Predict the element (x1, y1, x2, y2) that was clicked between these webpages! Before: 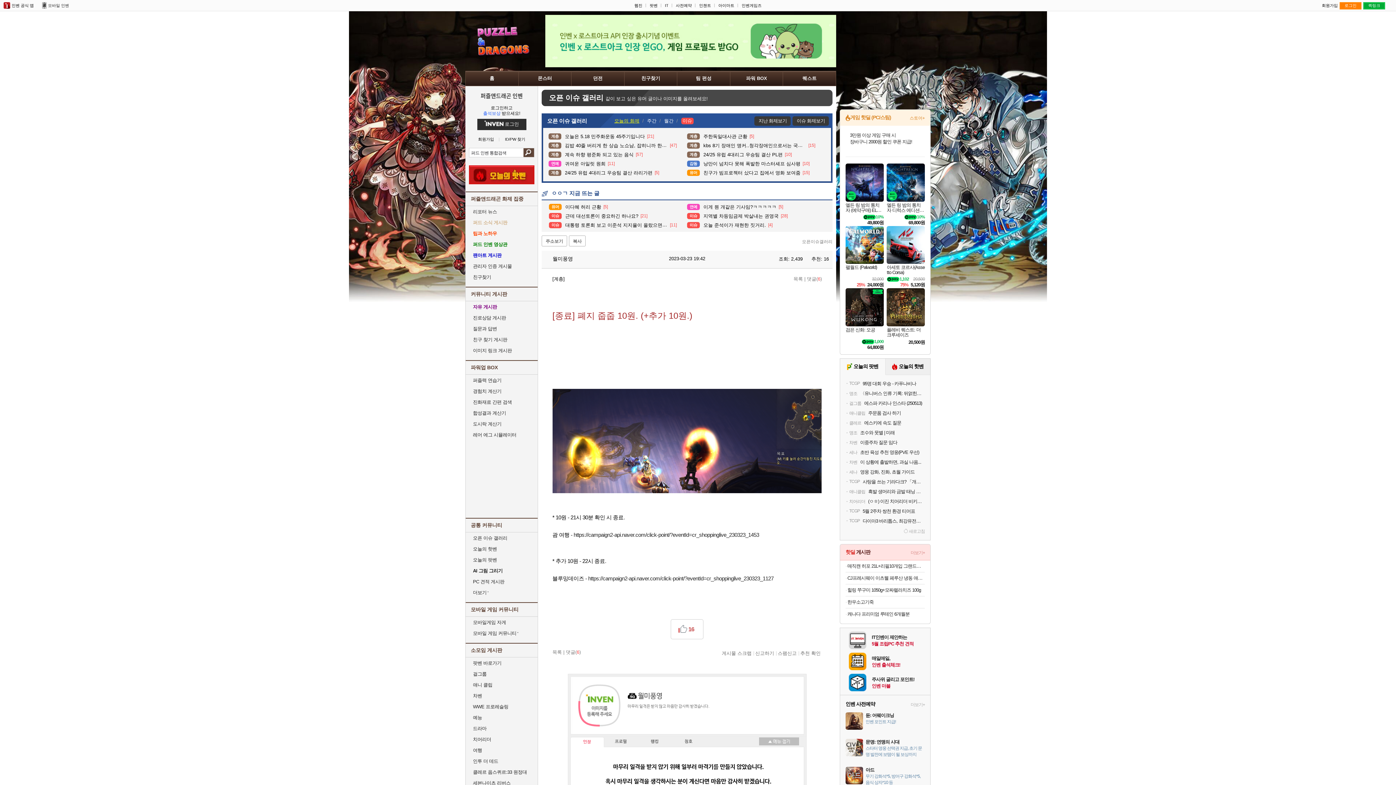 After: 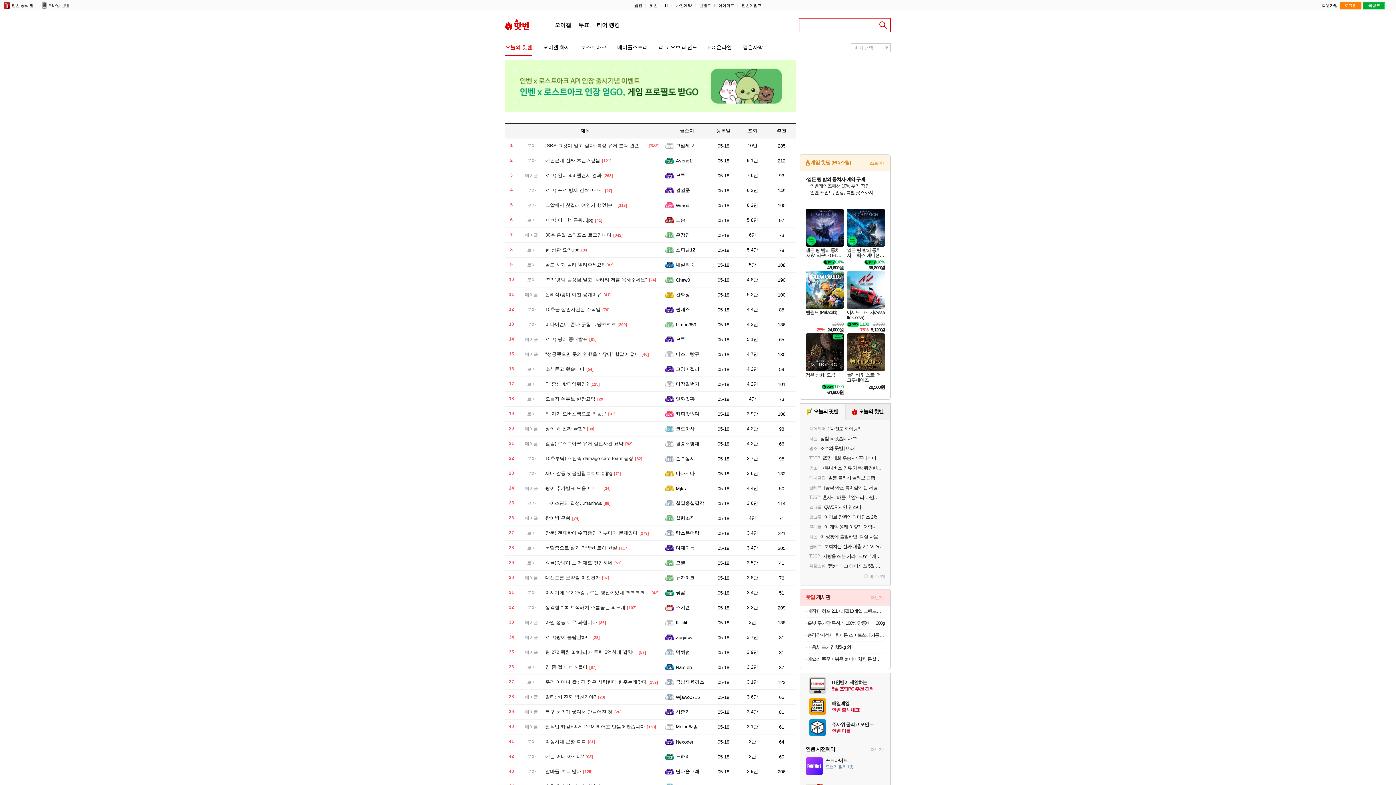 Action: bbox: (473, 546, 497, 551) label: 오늘의 핫벤